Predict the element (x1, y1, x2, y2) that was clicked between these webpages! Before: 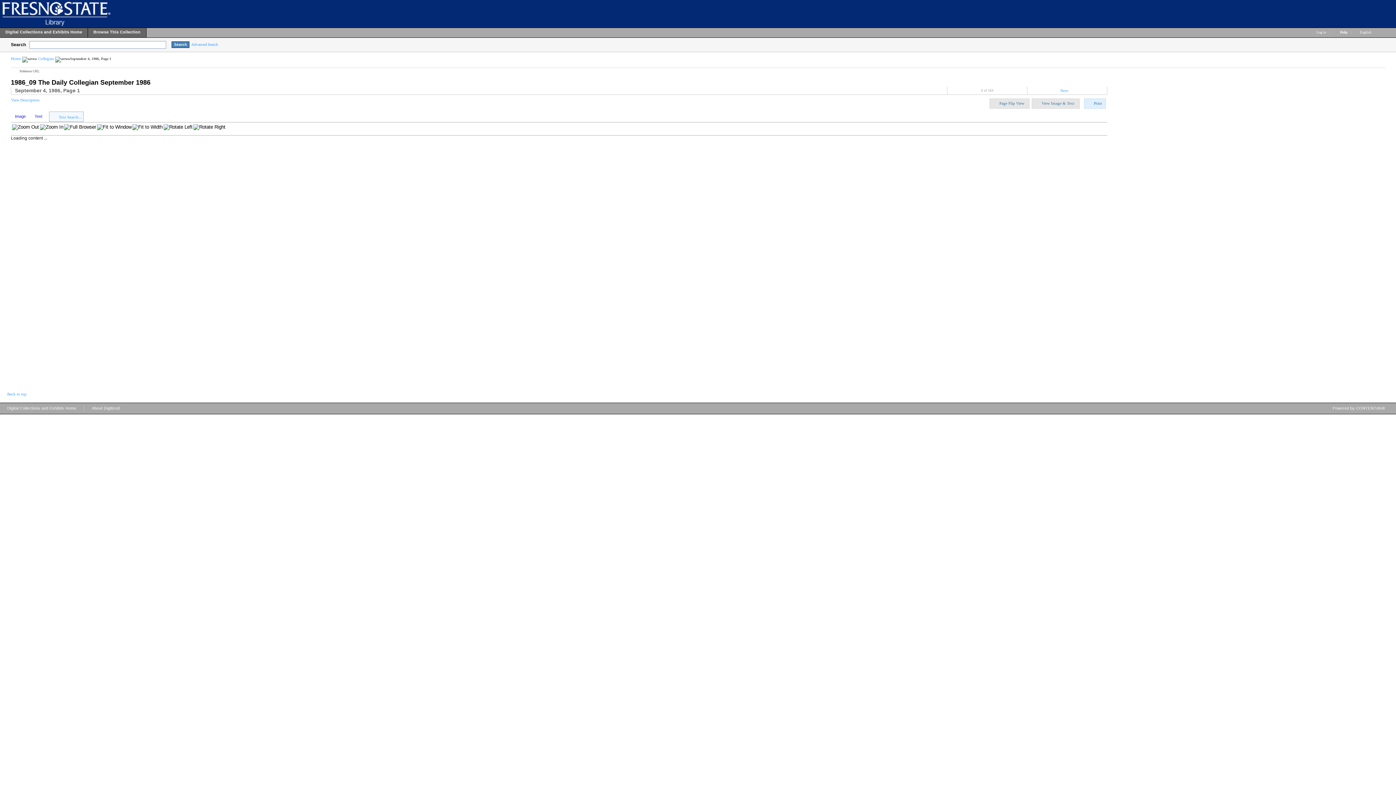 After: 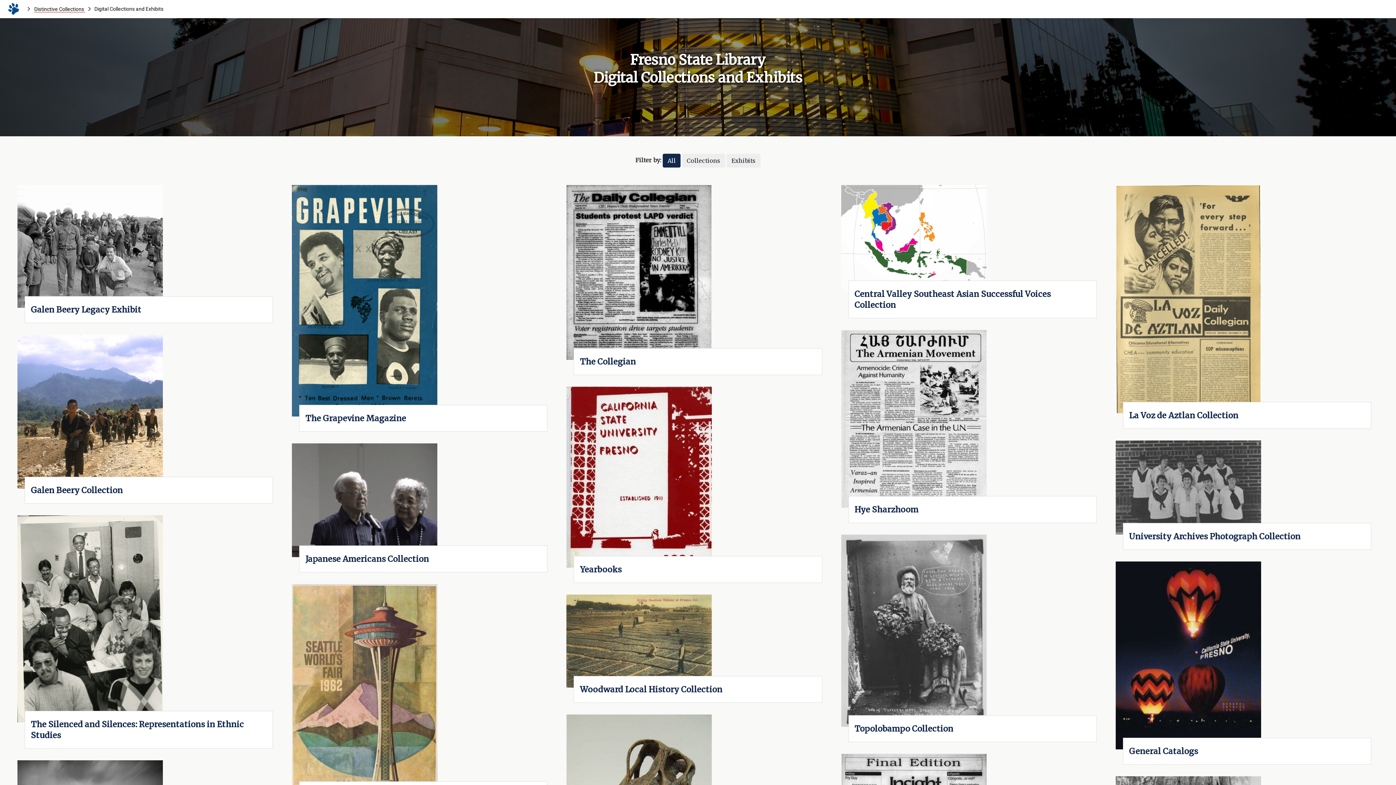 Action: label: Digital Collections and Exhibits Home bbox: (0, 28, 88, 39)